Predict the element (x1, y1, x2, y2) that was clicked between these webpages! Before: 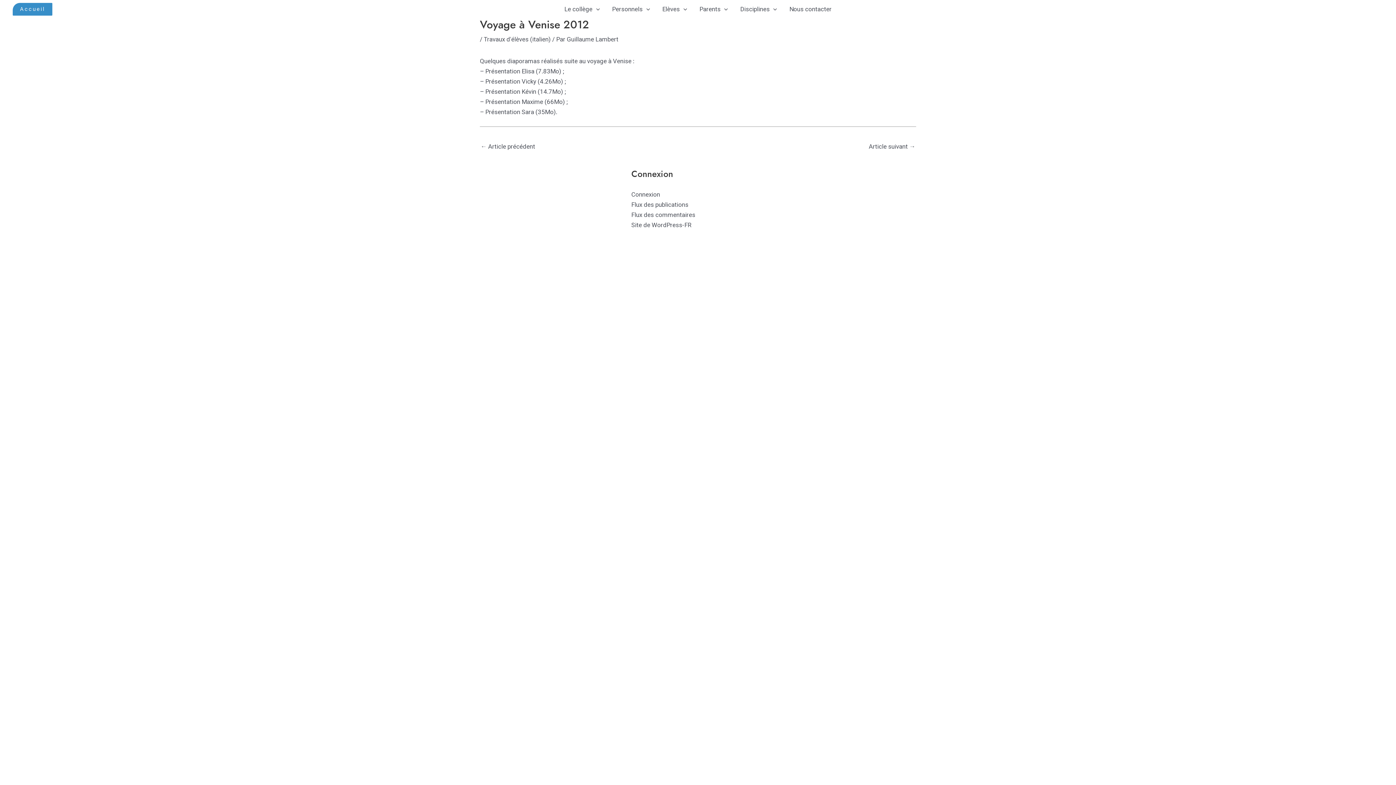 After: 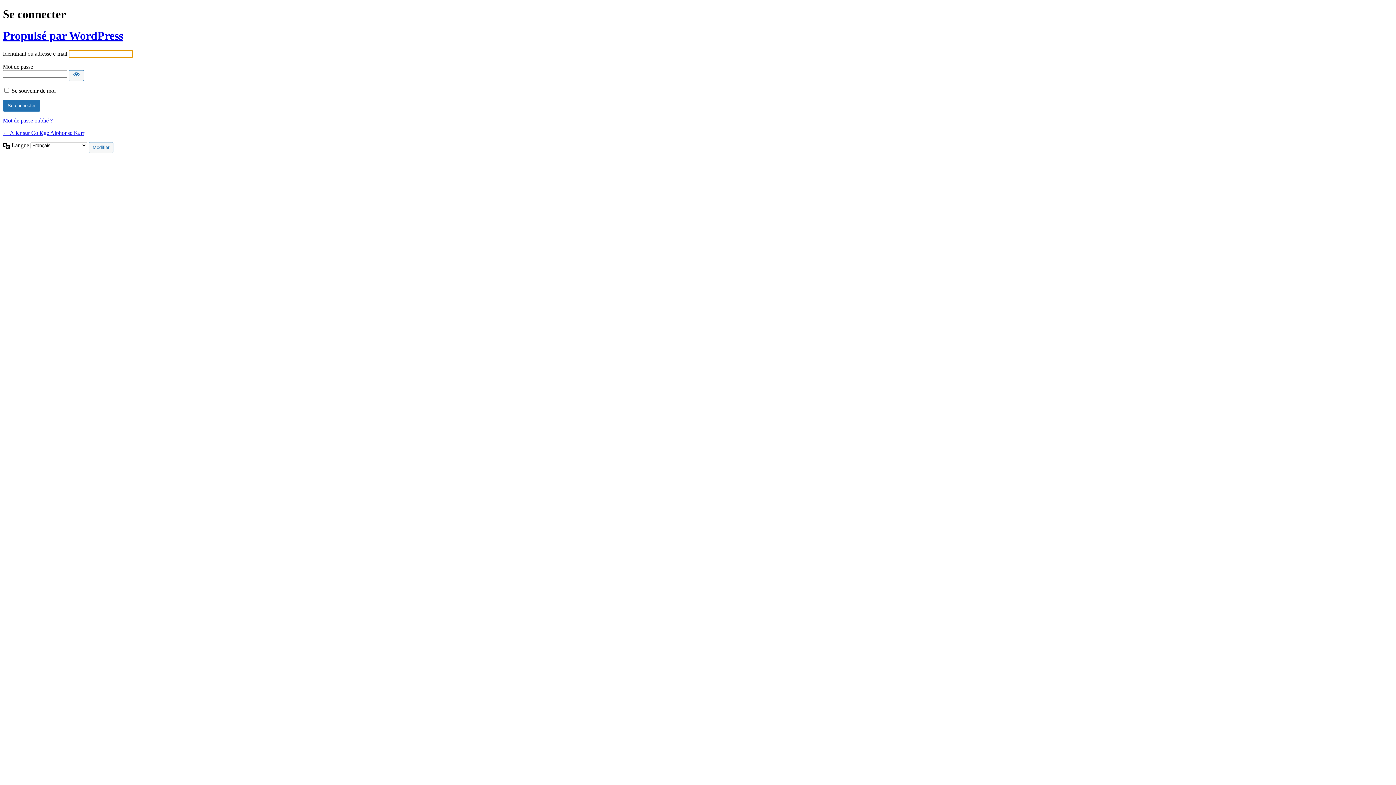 Action: label: Connexion bbox: (631, 190, 660, 198)